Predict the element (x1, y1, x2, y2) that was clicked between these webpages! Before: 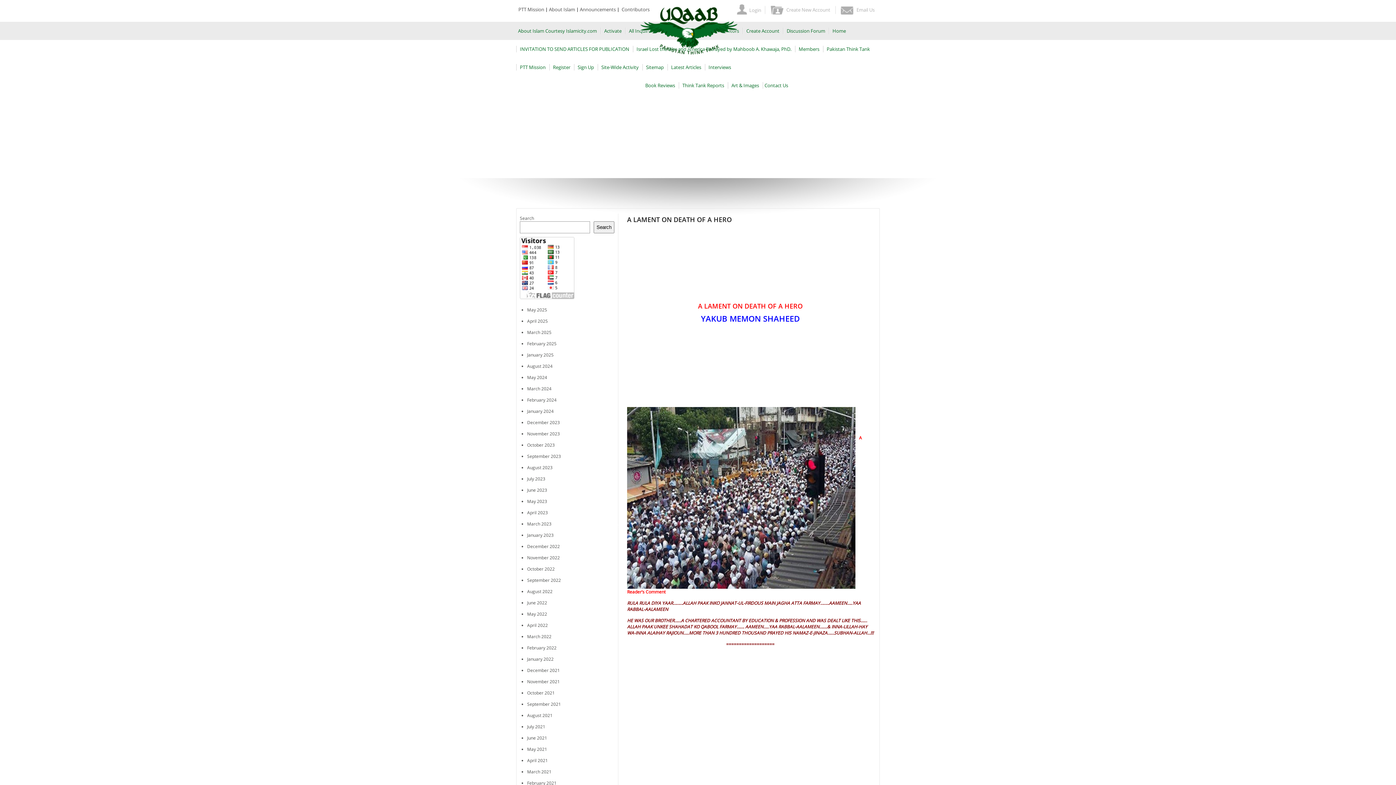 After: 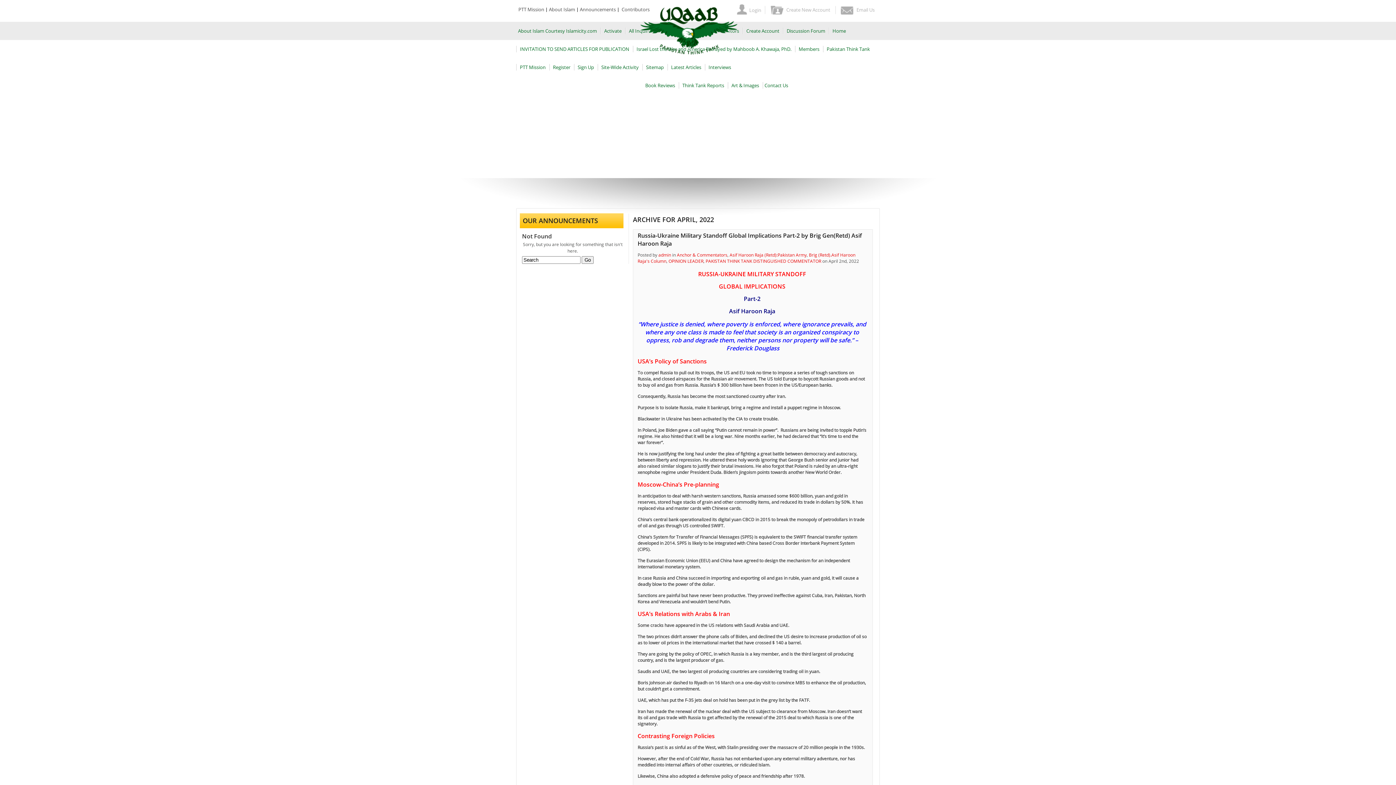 Action: label: April 2022 bbox: (527, 622, 548, 628)